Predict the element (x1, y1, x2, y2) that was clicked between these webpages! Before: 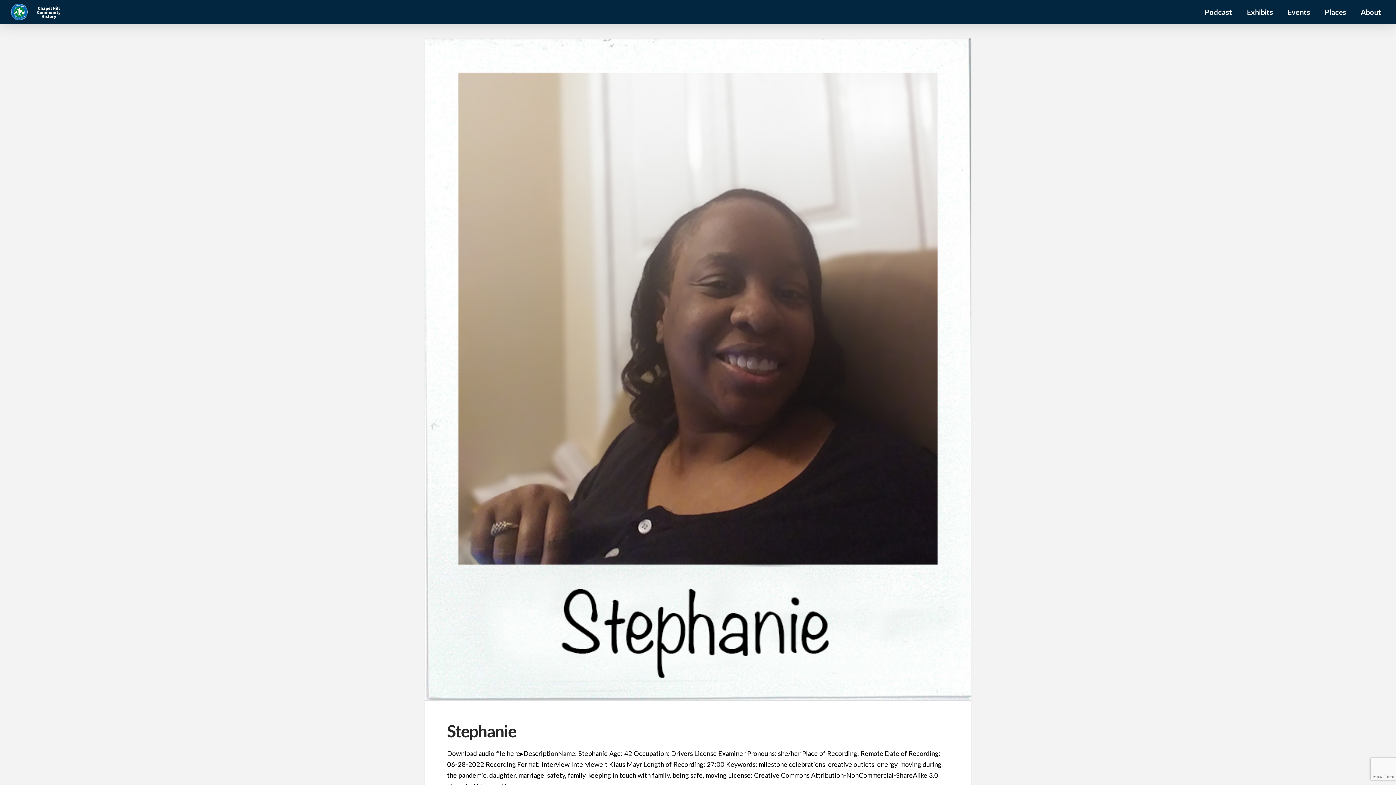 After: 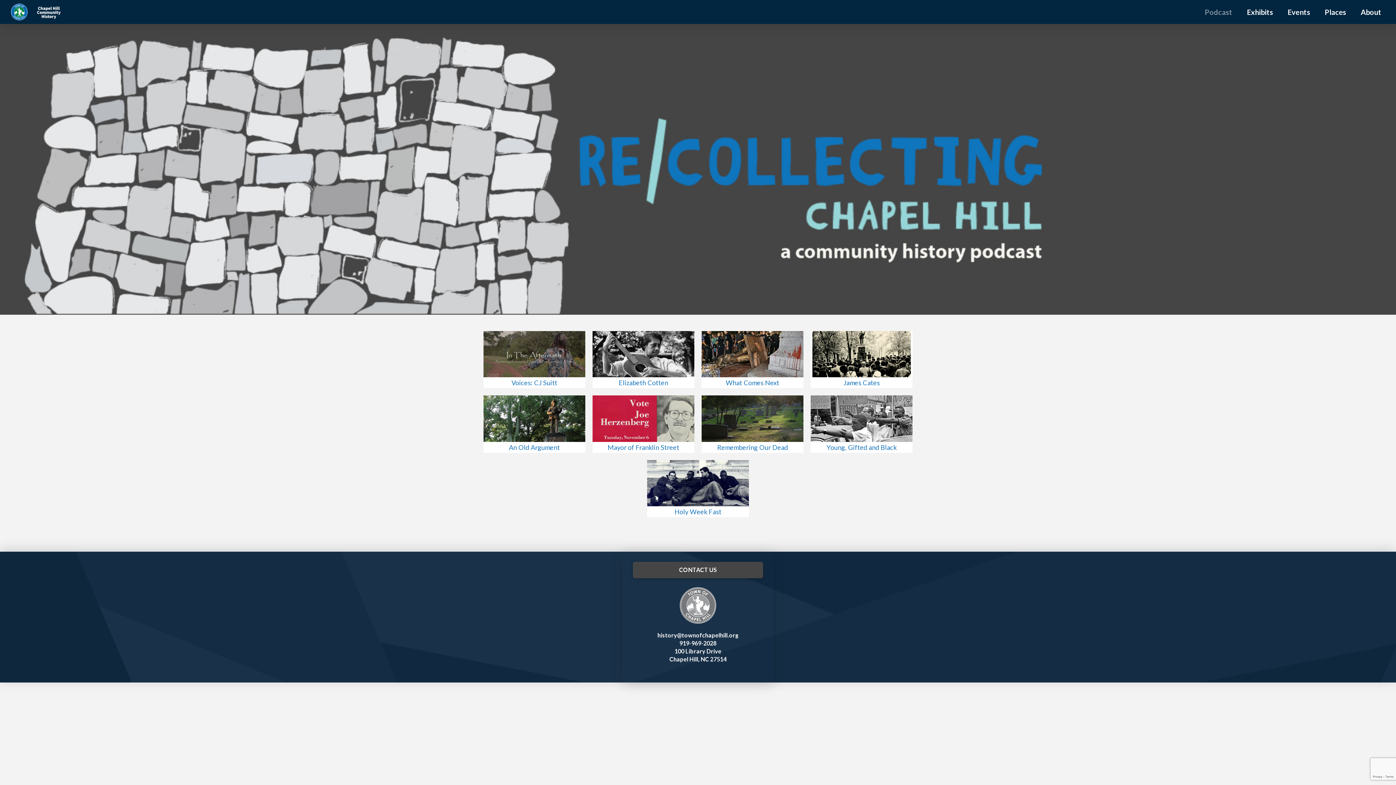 Action: label: Podcast bbox: (1197, 0, 1240, 24)